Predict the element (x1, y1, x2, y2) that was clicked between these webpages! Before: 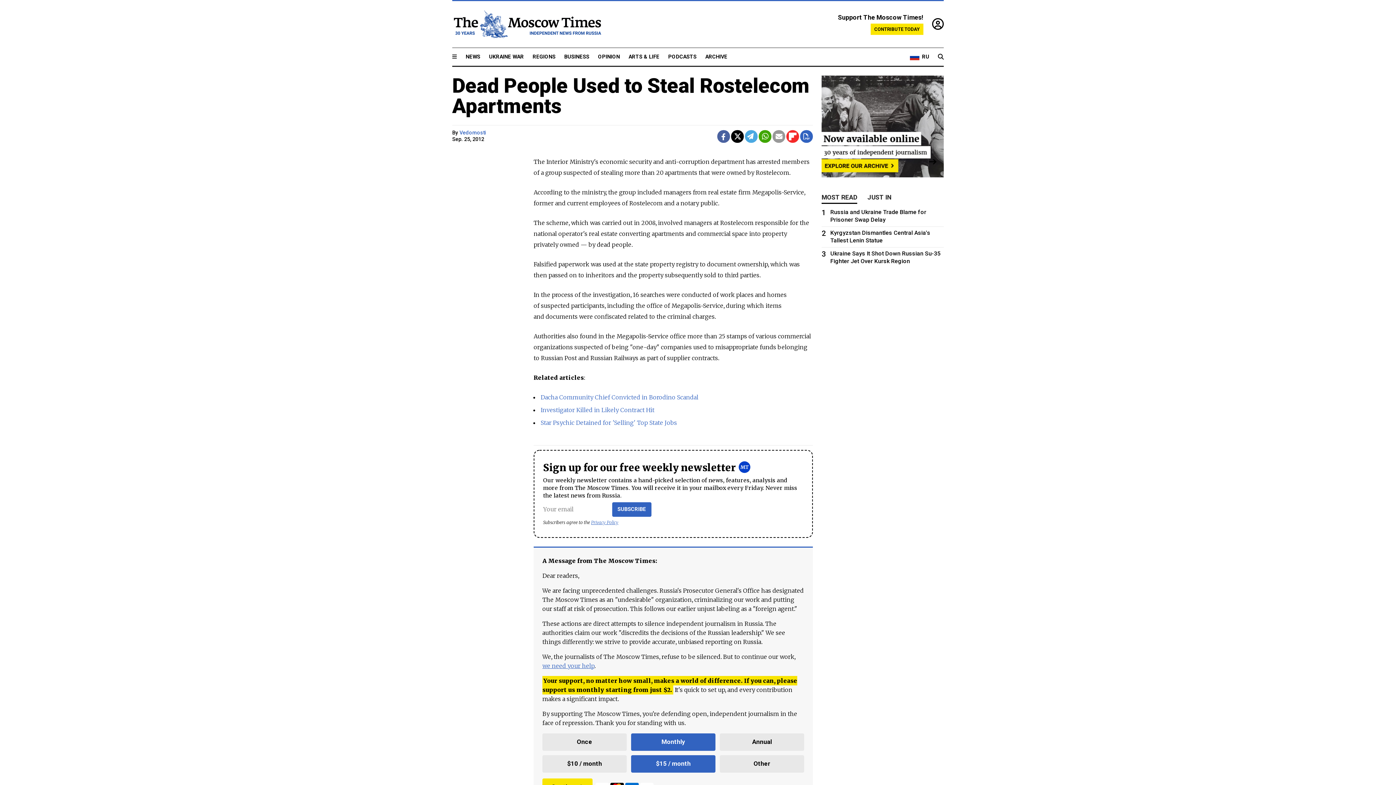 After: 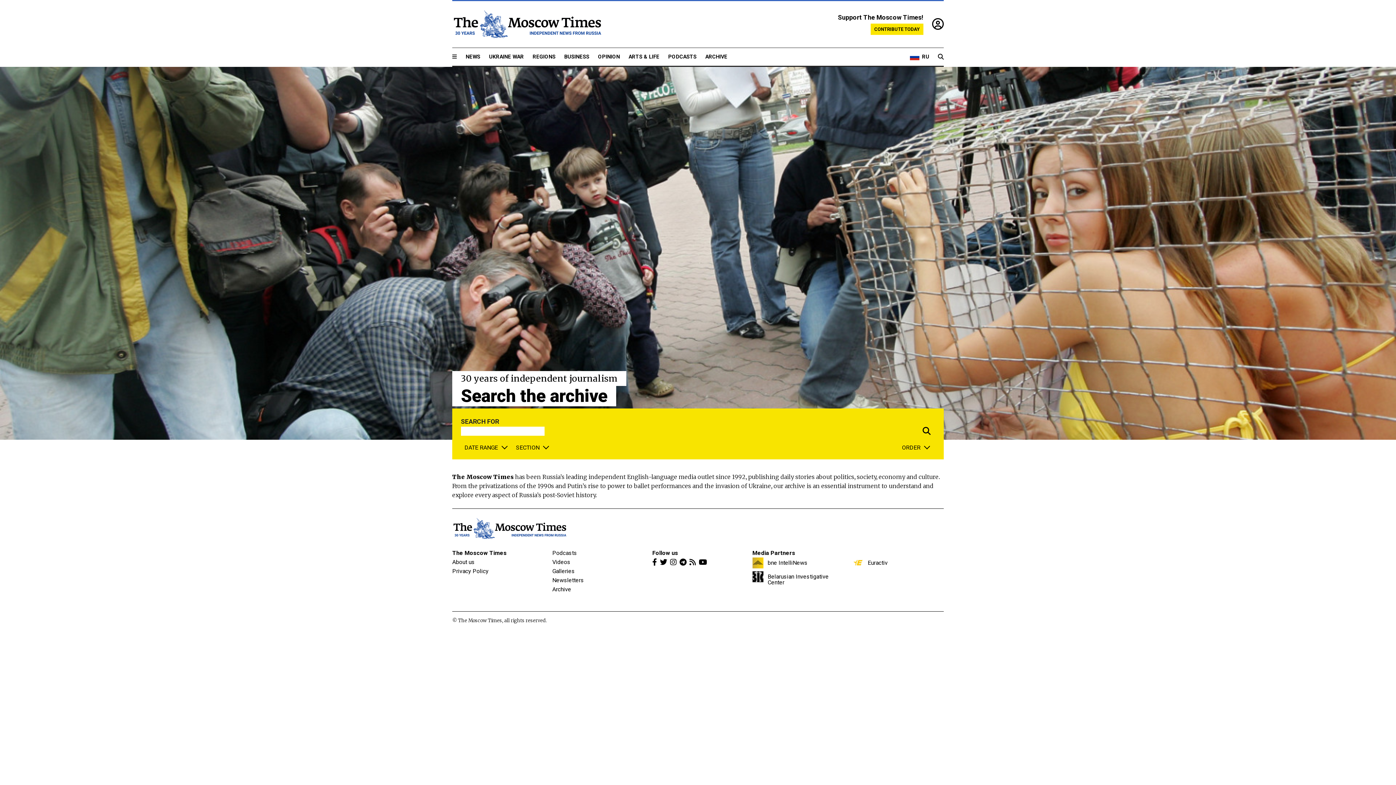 Action: label: ARCHIVE bbox: (705, 53, 727, 60)